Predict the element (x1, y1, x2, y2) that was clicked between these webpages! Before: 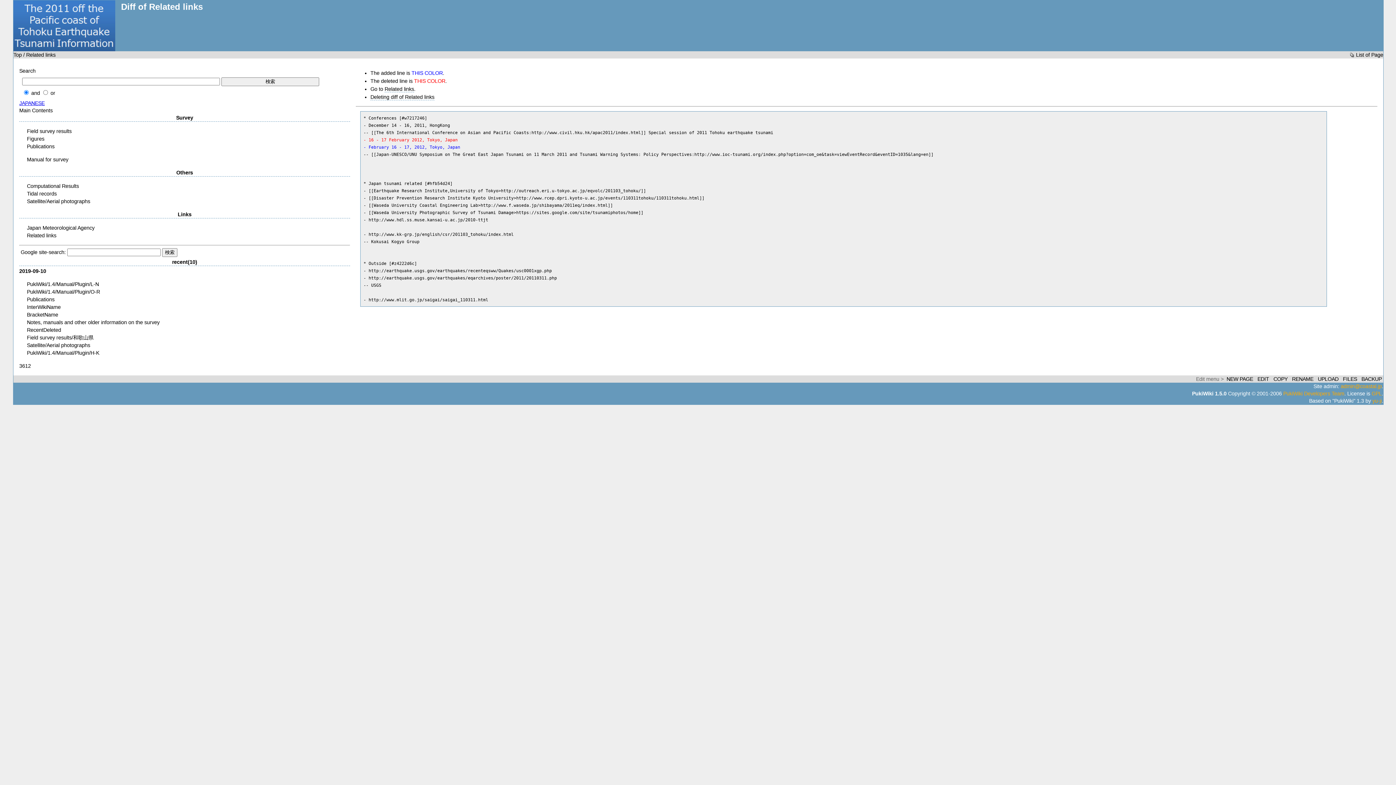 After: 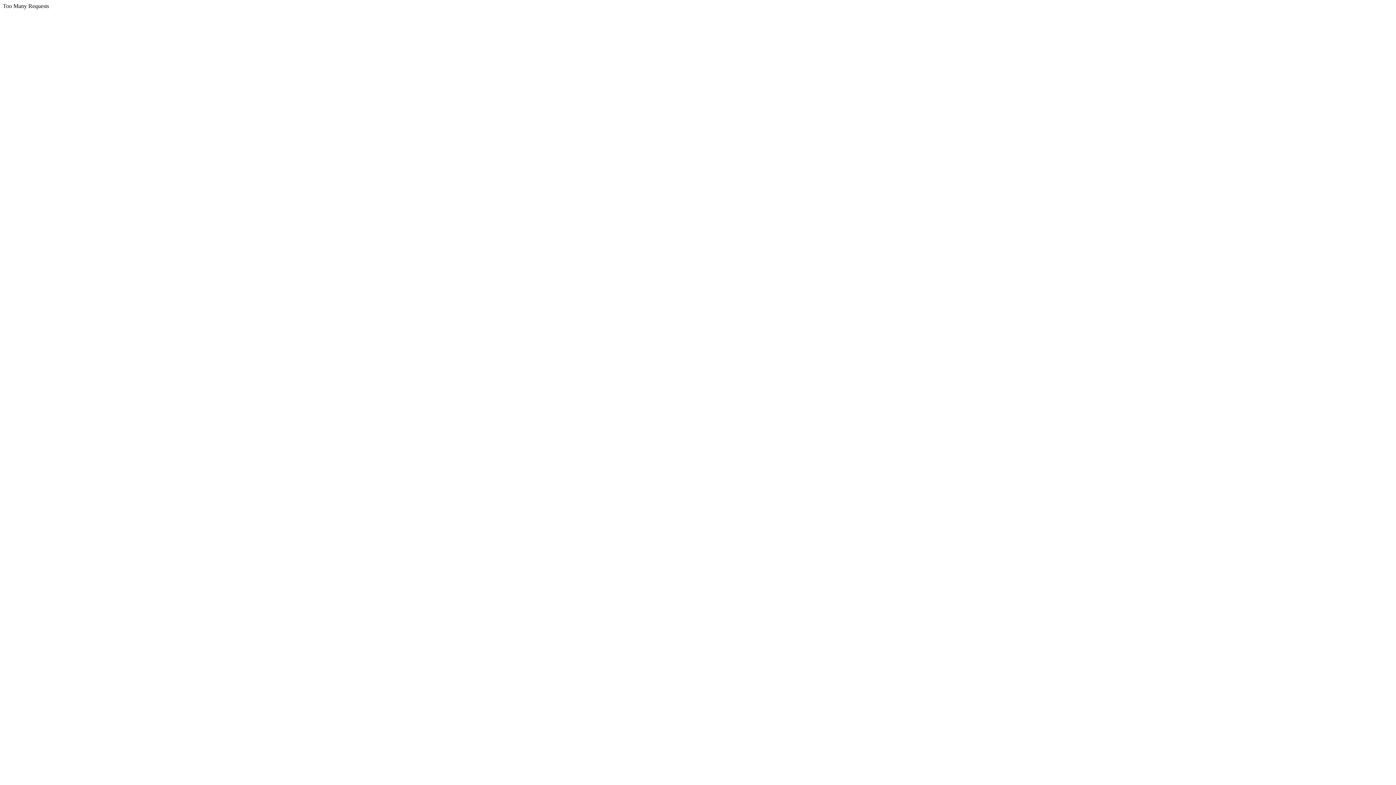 Action: bbox: (1372, 390, 1382, 396) label: GPL